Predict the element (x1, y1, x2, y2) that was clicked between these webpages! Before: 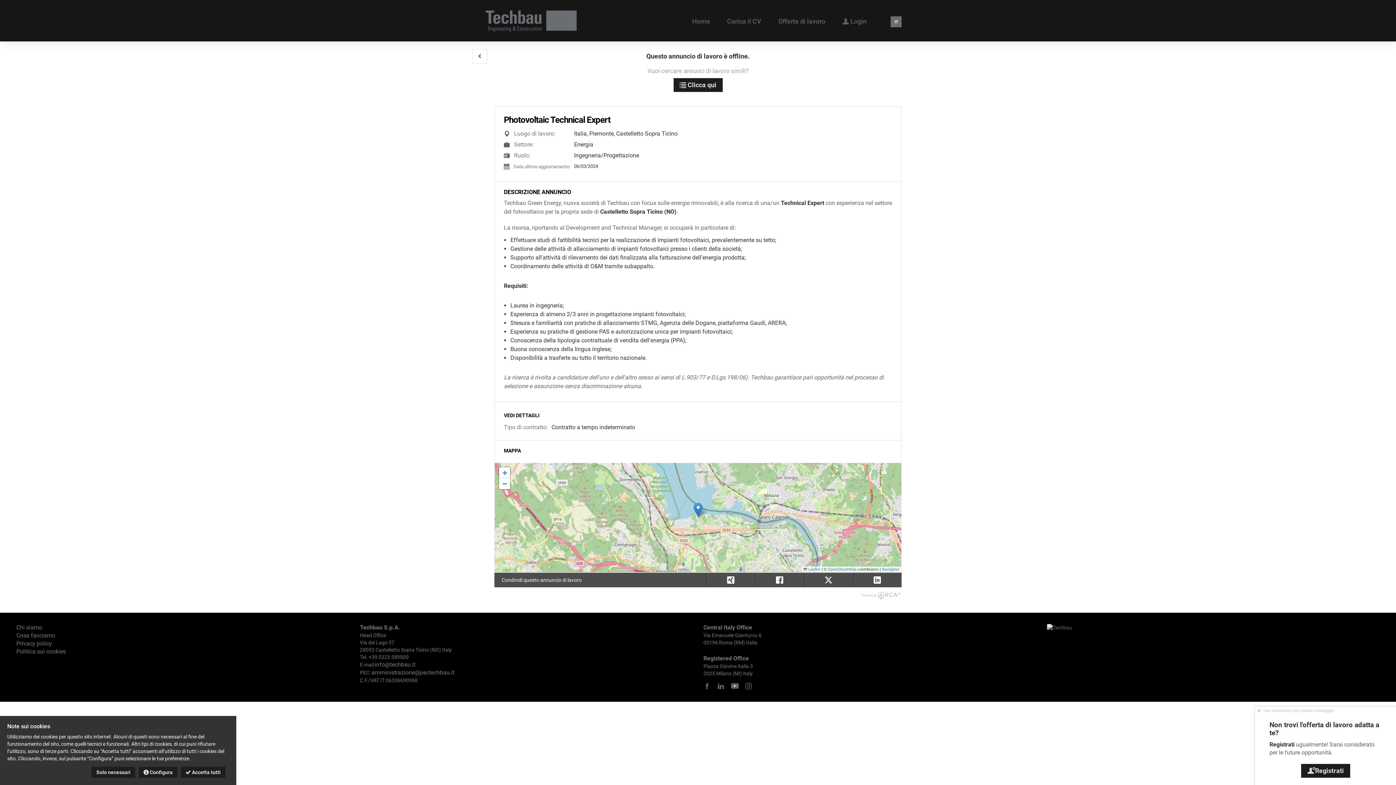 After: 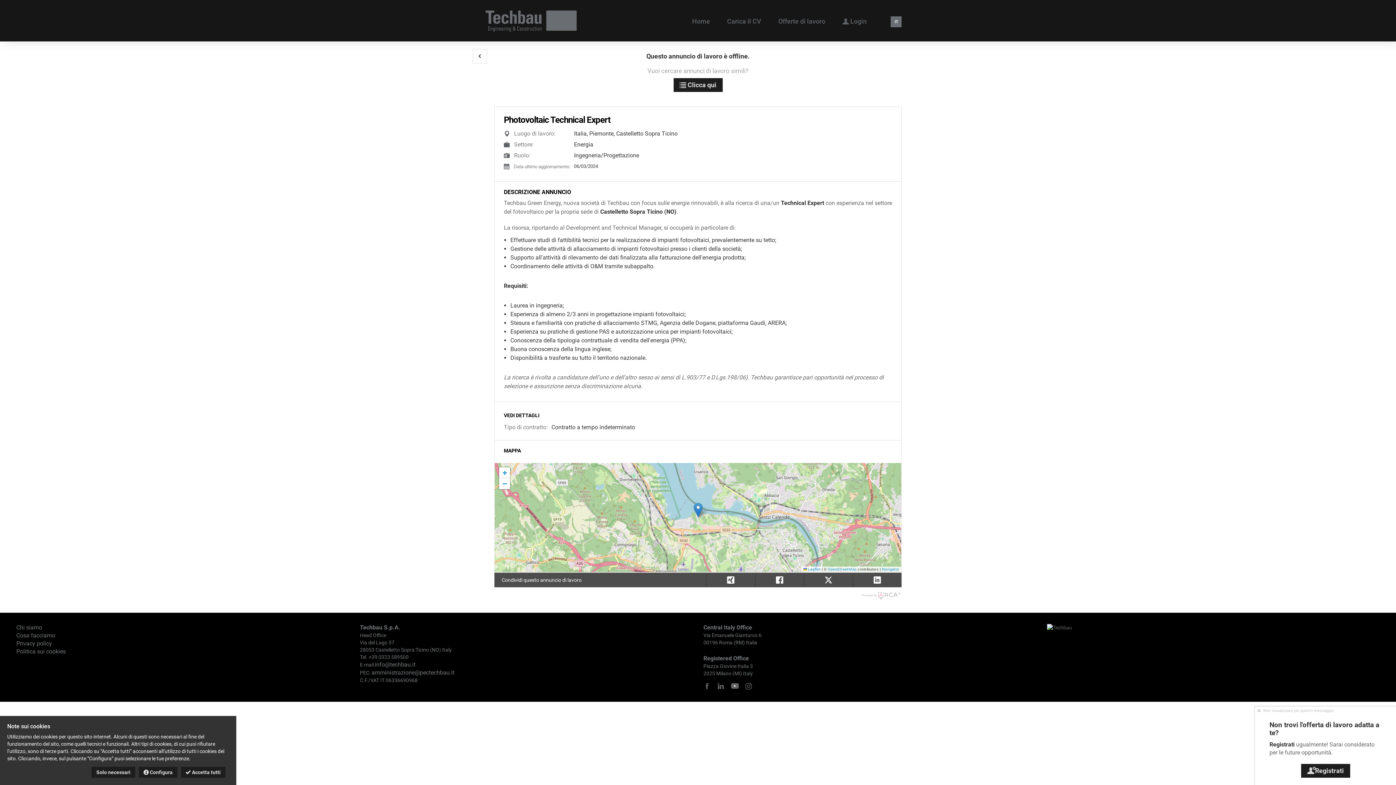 Action: bbox: (882, 567, 899, 572) label: Navigator